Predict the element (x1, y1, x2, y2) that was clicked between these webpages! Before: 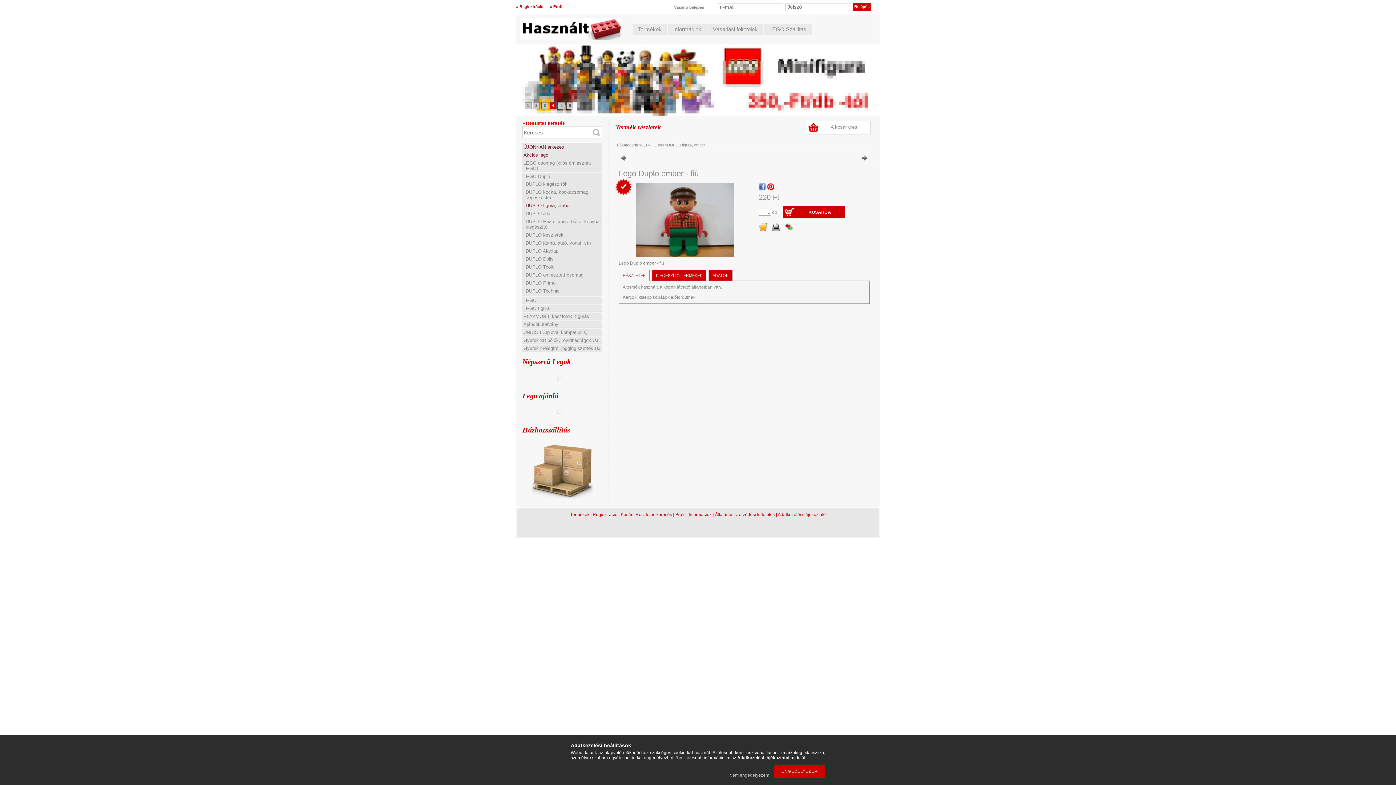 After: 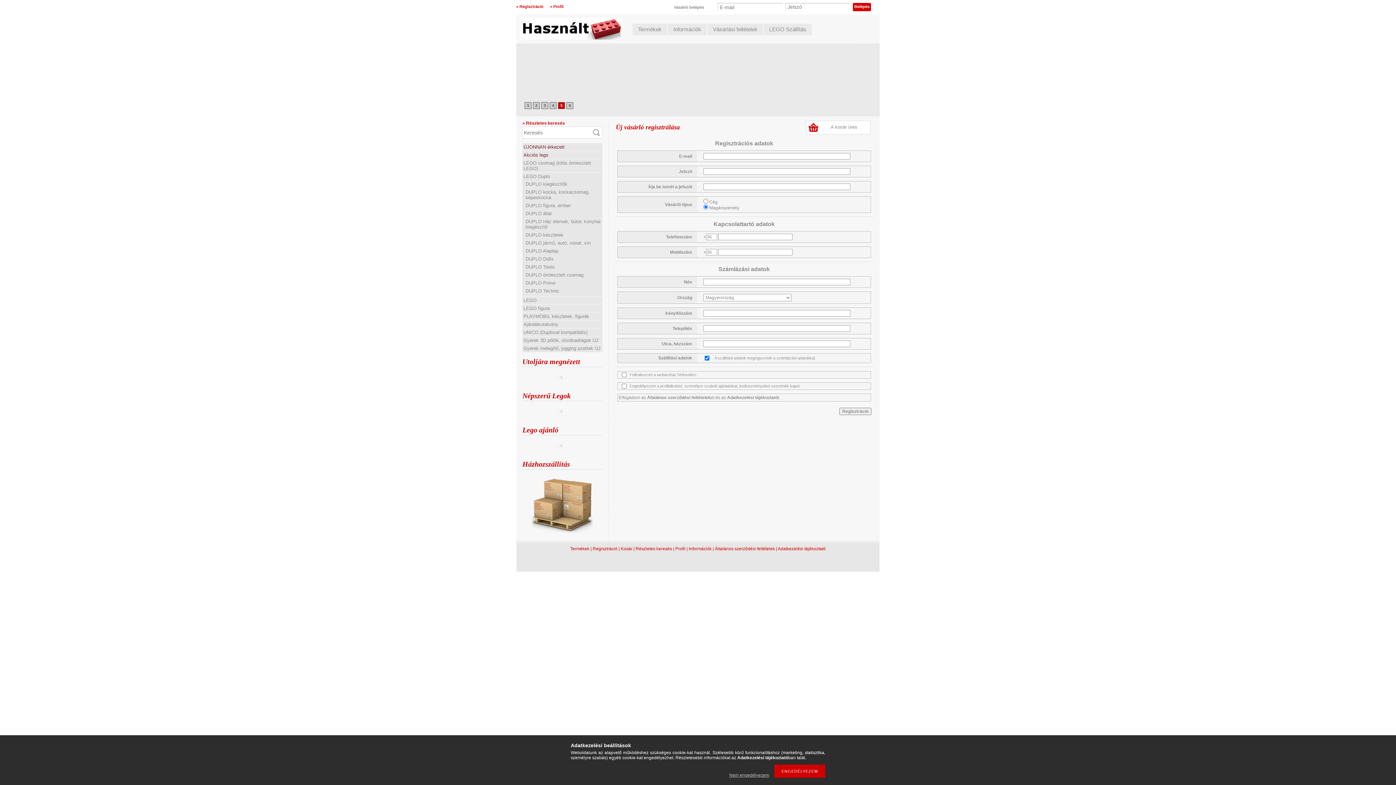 Action: label: » Regisztráció bbox: (516, 4, 543, 8)